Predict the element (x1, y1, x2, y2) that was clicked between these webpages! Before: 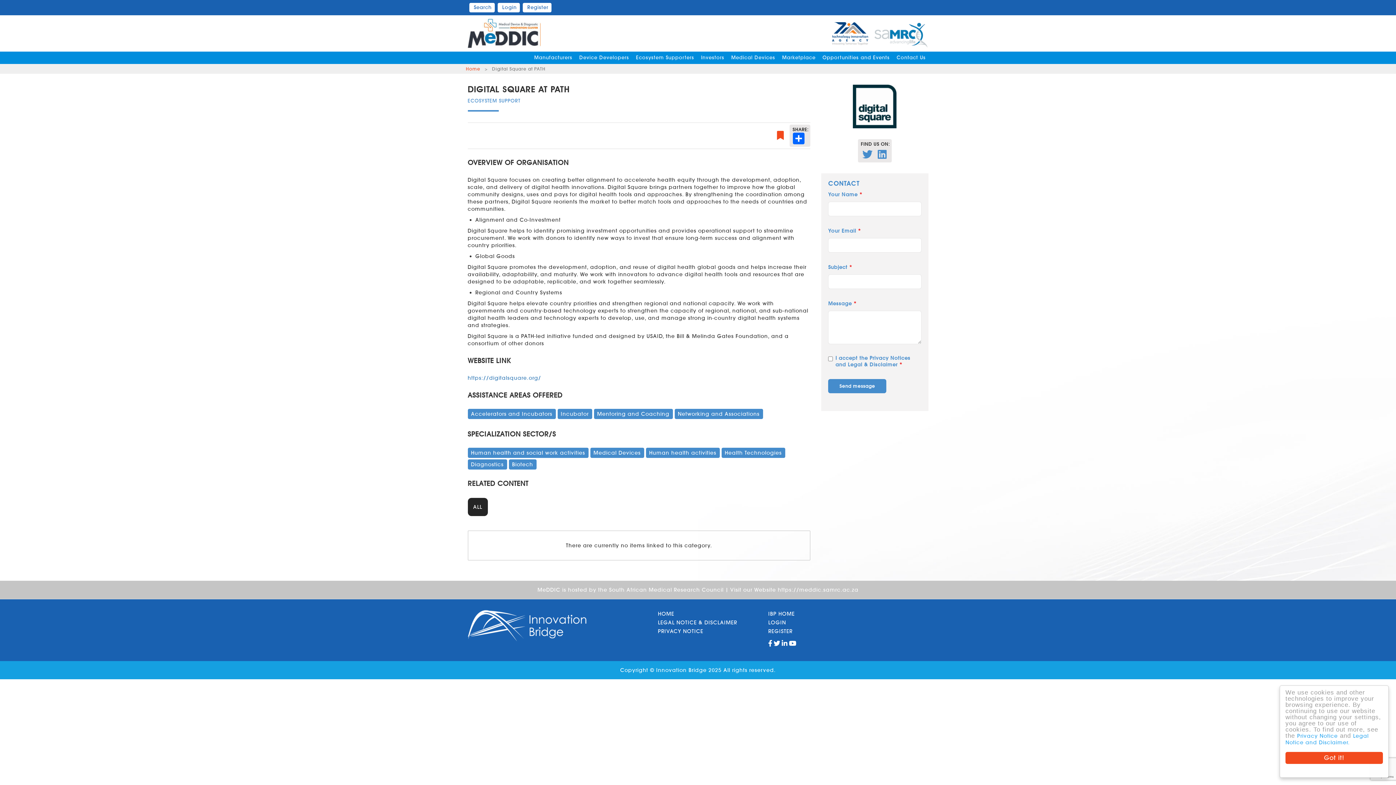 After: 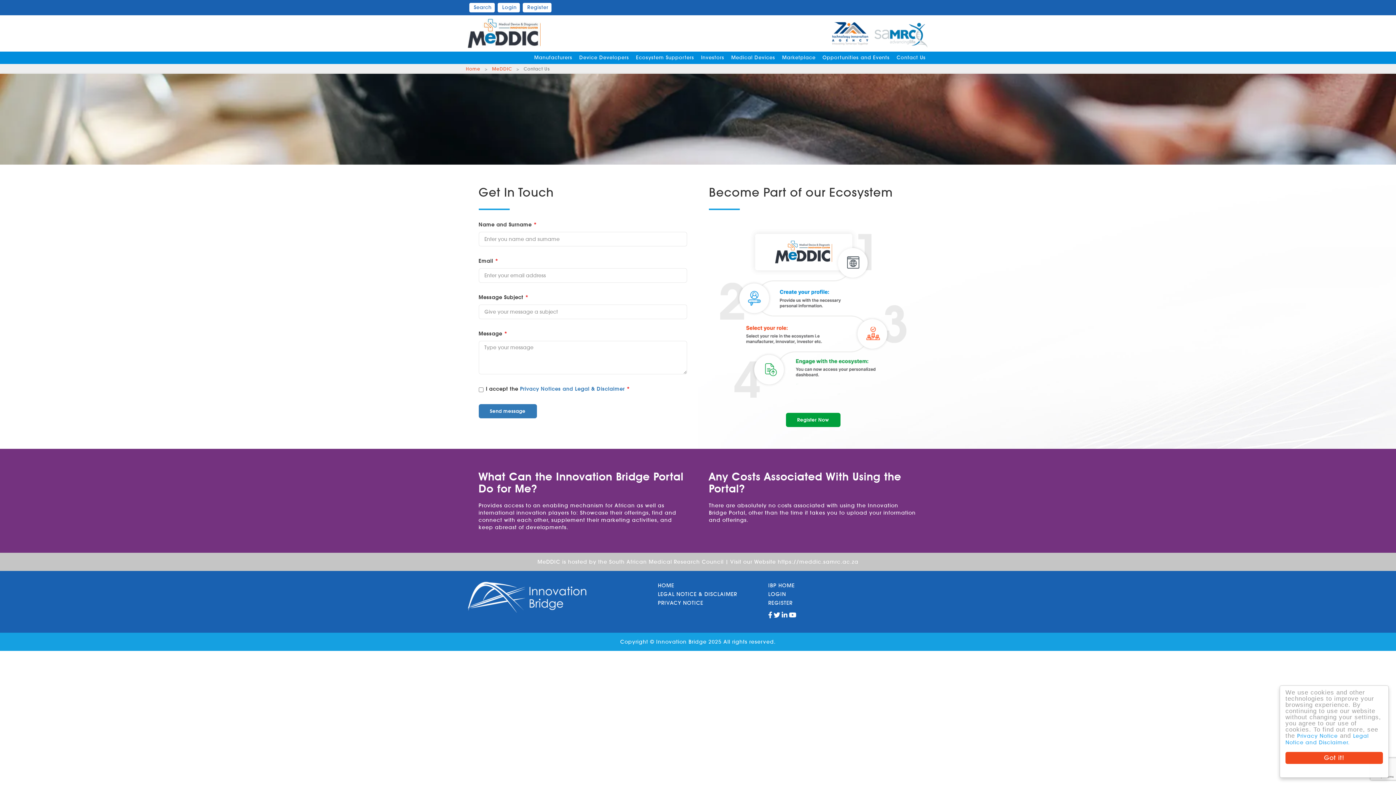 Action: label: Contact Us bbox: (892, 51, 928, 64)